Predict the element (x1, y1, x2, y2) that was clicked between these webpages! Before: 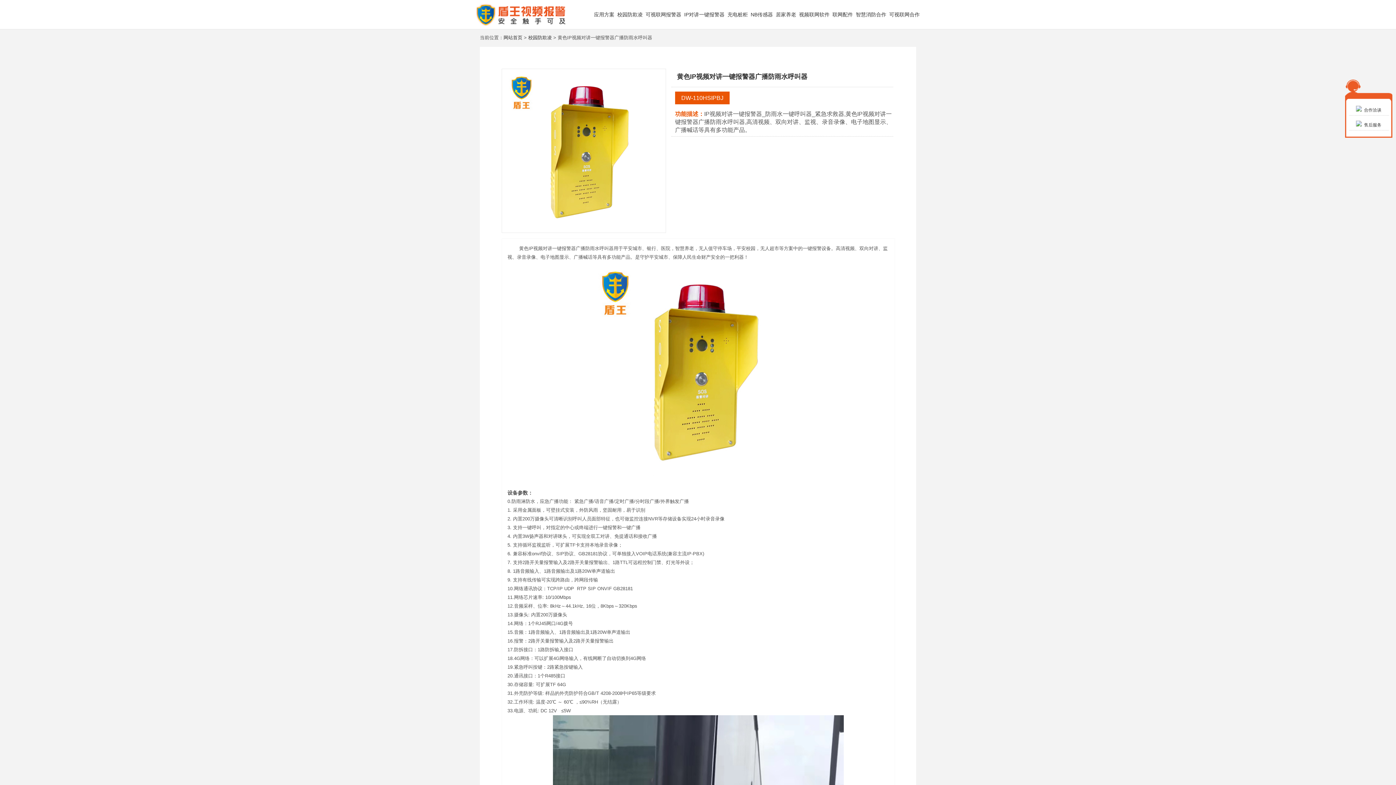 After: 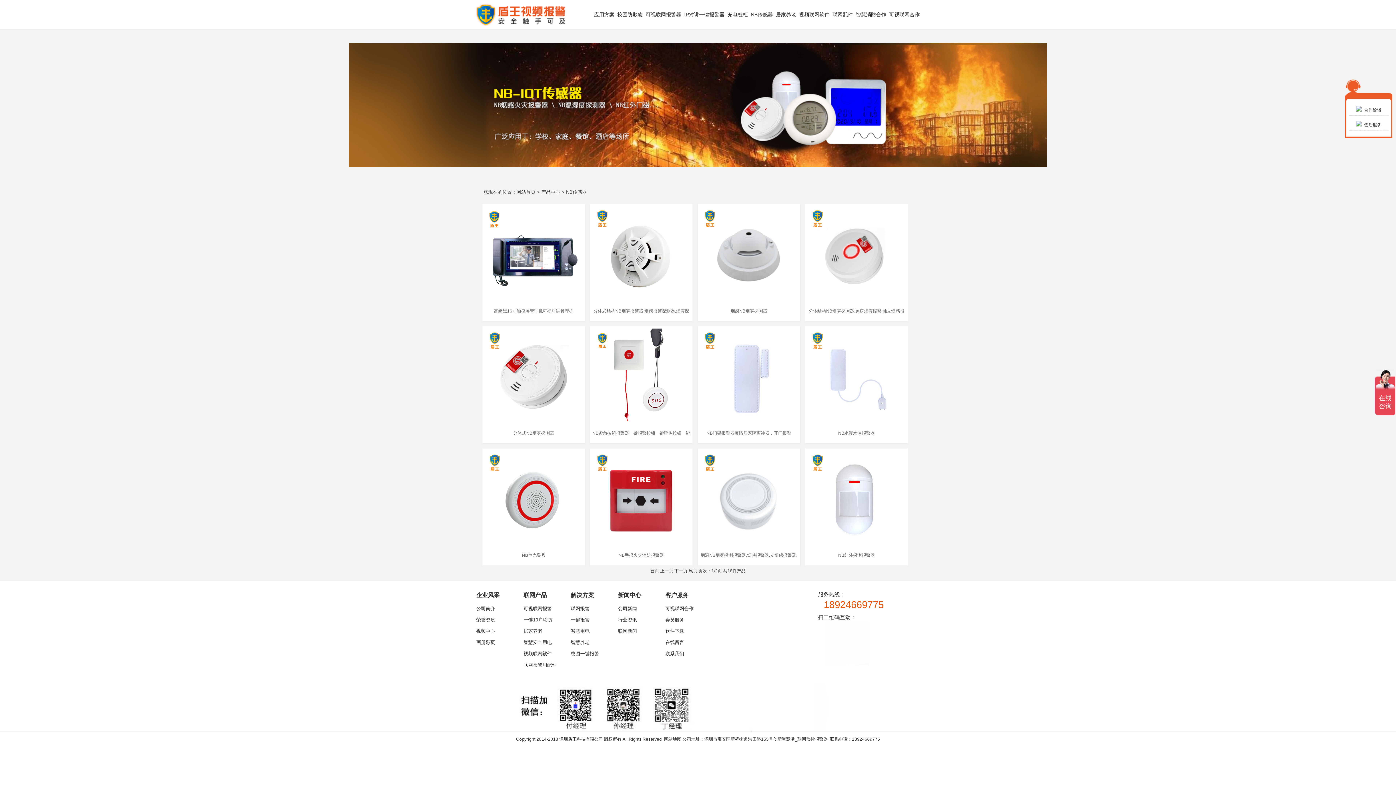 Action: bbox: (750, 11, 773, 17) label: NB传感器